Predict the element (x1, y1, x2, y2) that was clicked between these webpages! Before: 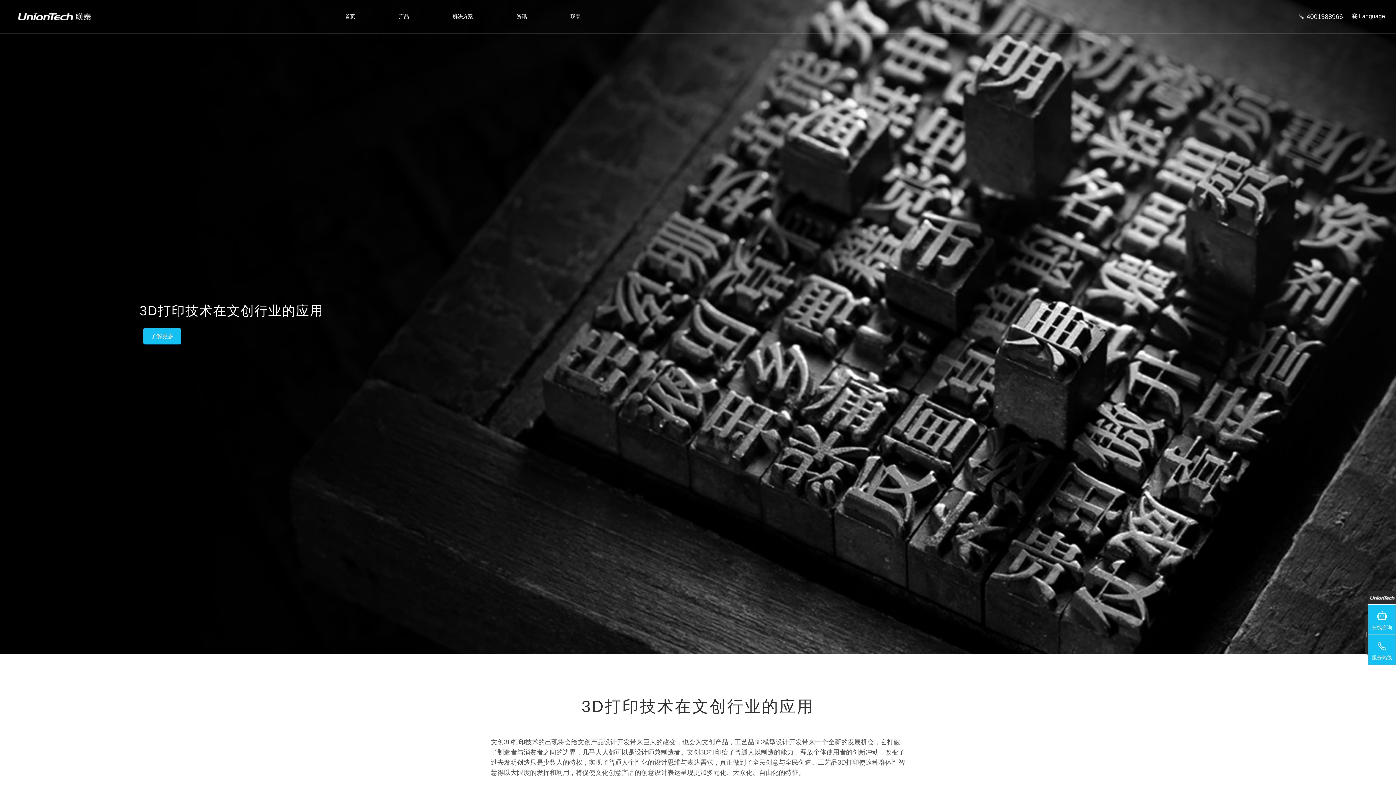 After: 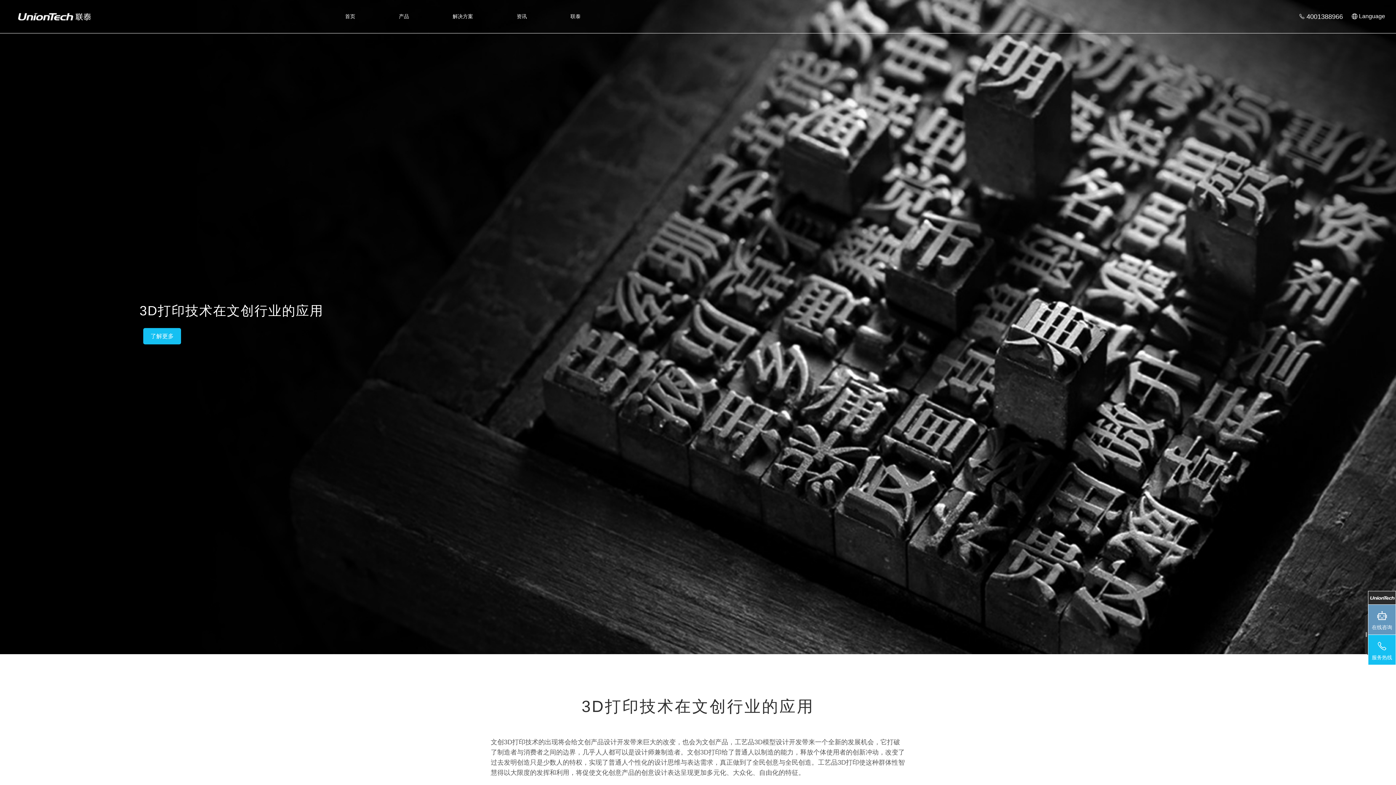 Action: bbox: (1368, 604, 1396, 634) label: 在线咨询